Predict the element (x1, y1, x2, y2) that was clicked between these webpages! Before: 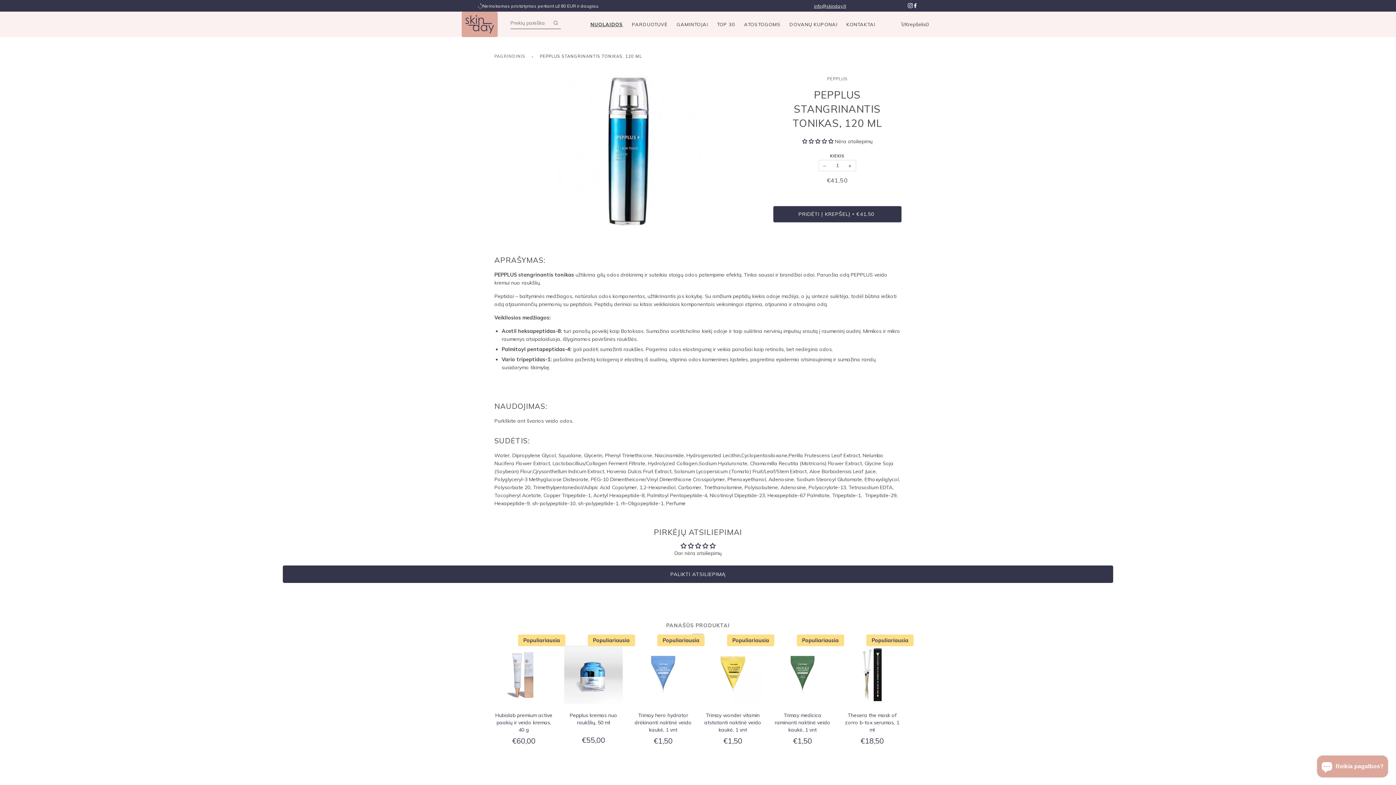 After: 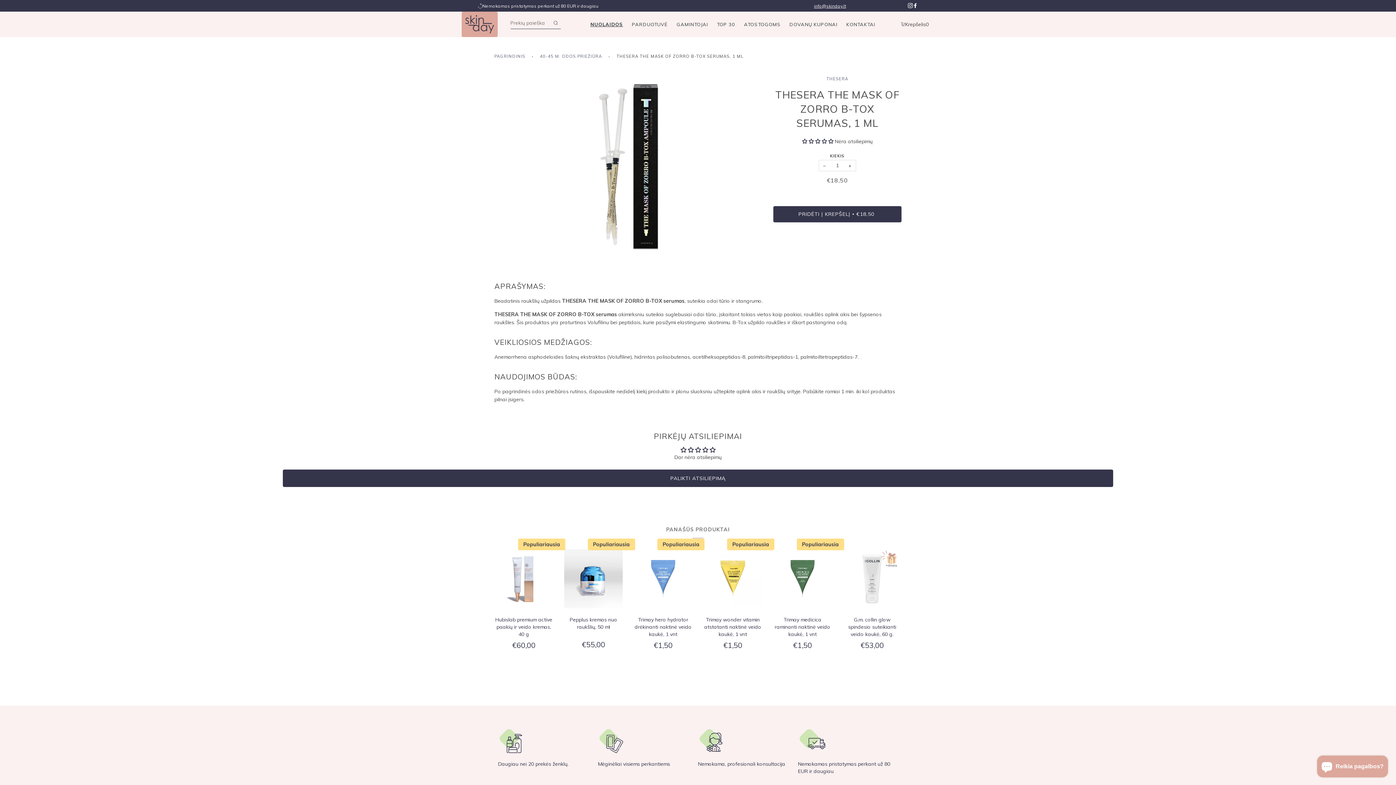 Action: bbox: (843, 645, 901, 706) label: Populiariausia